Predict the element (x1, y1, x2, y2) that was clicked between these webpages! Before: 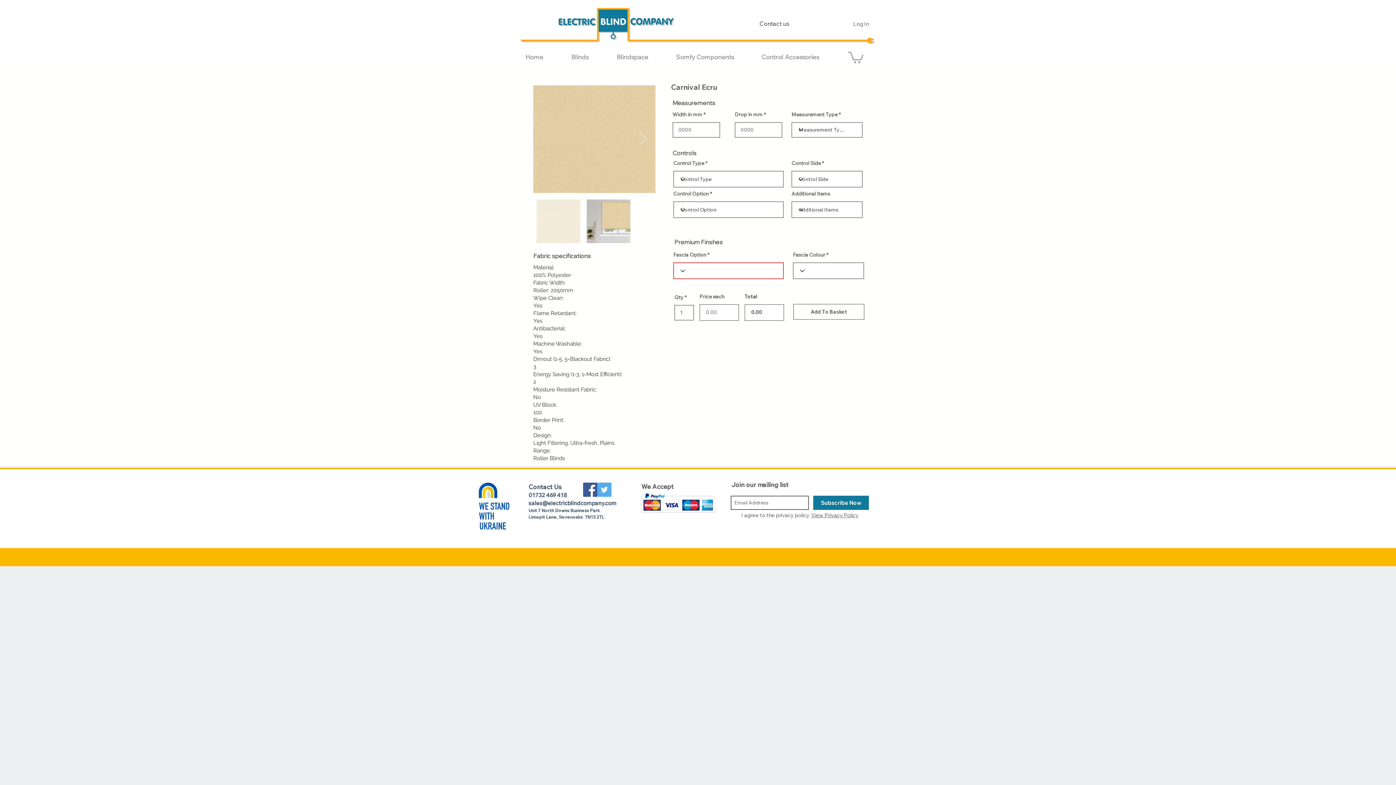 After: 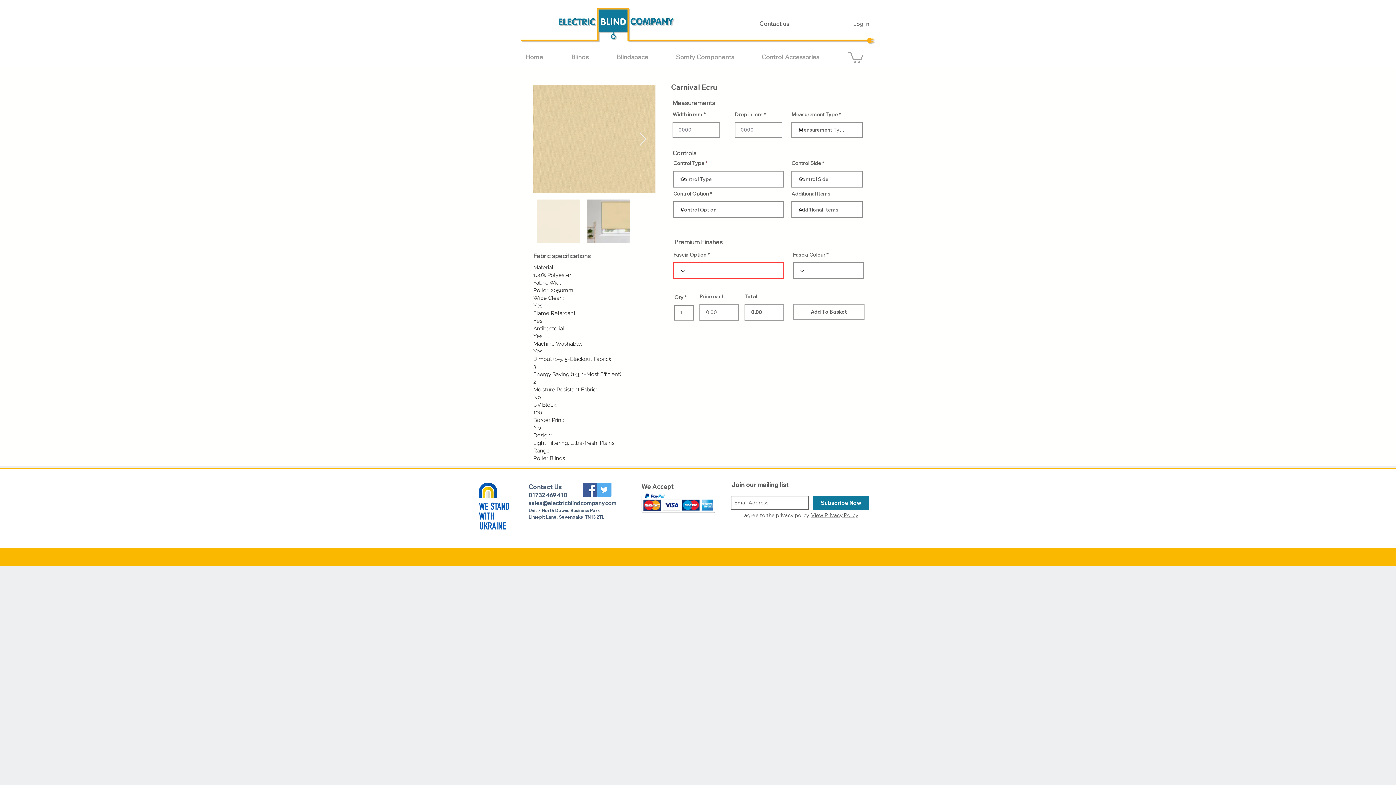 Action: bbox: (638, 132, 647, 146) label: Next Item